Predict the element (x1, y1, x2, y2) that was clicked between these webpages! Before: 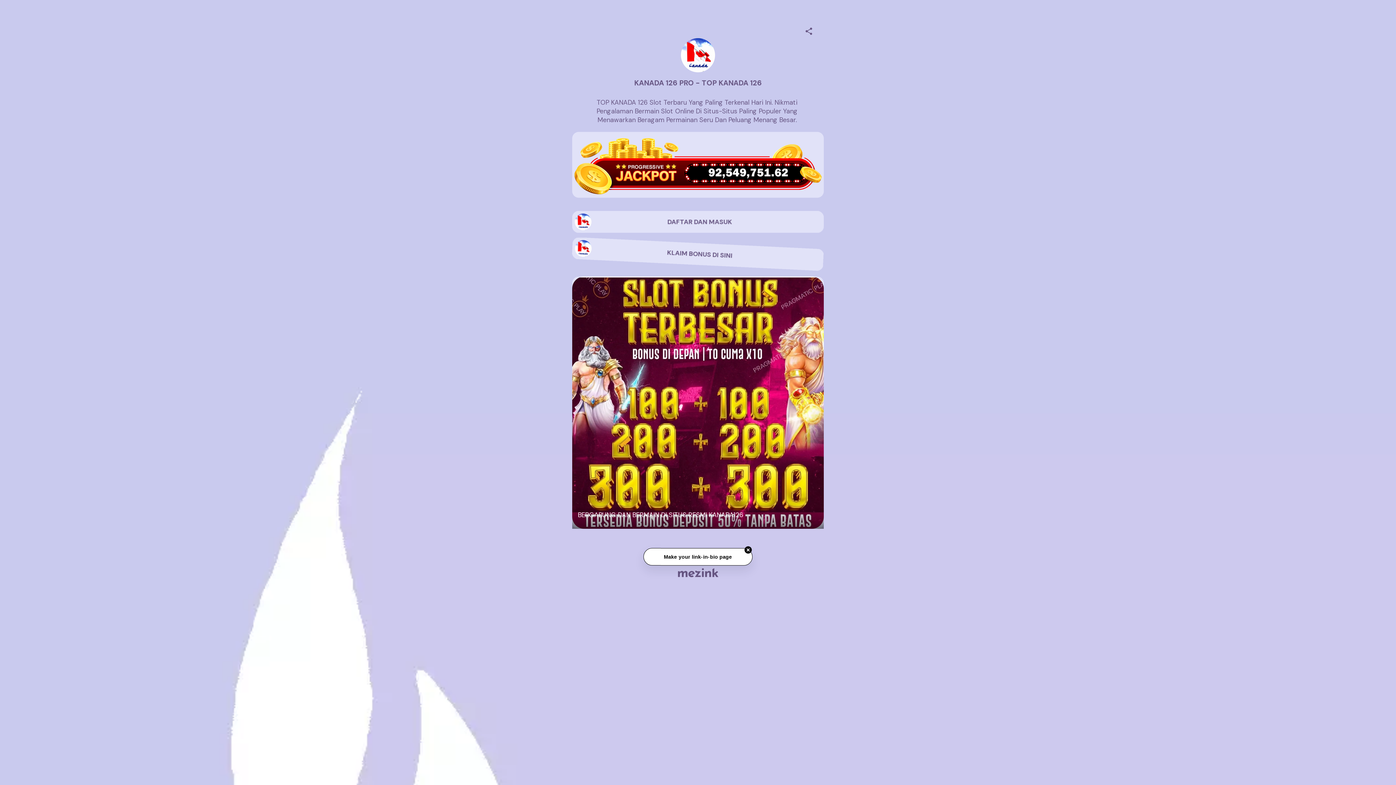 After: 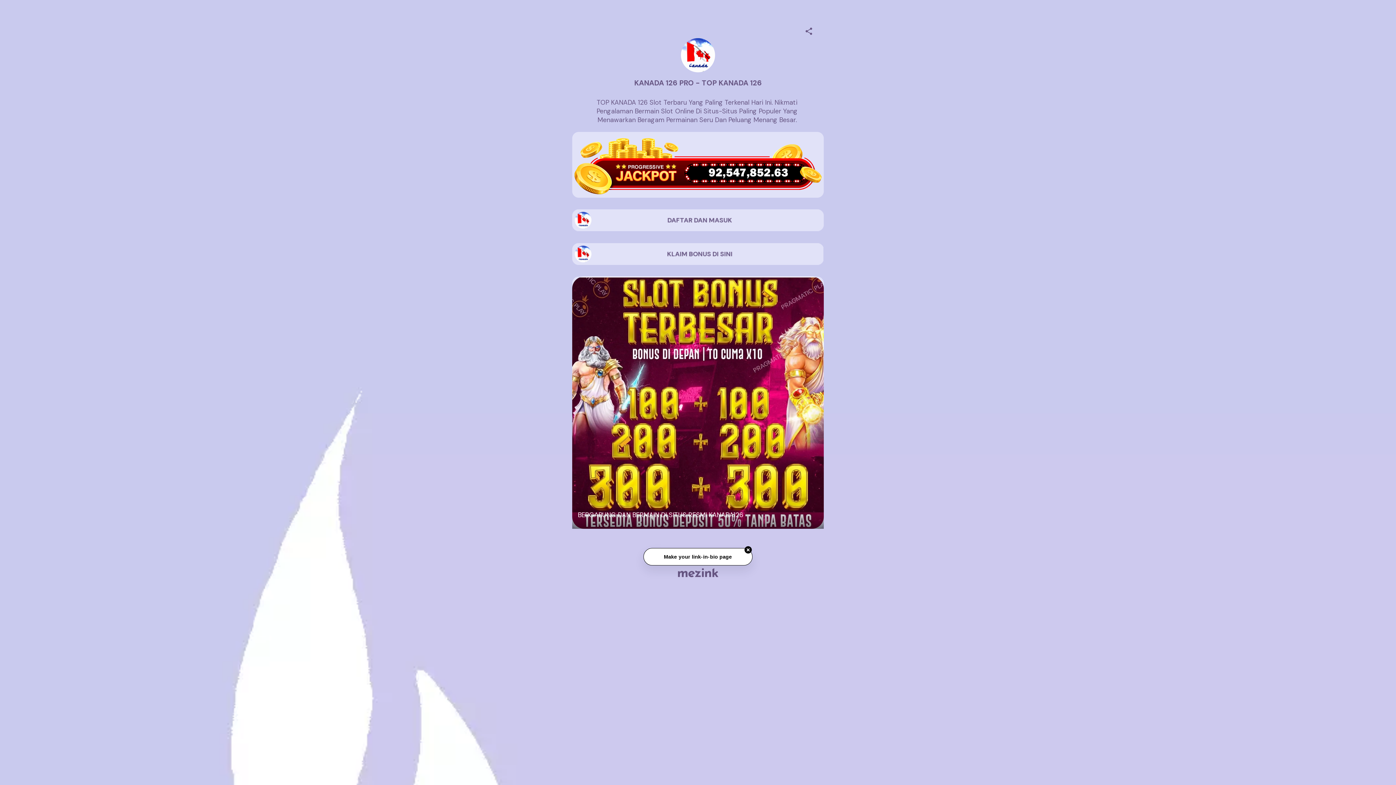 Action: bbox: (678, 565, 718, 579)